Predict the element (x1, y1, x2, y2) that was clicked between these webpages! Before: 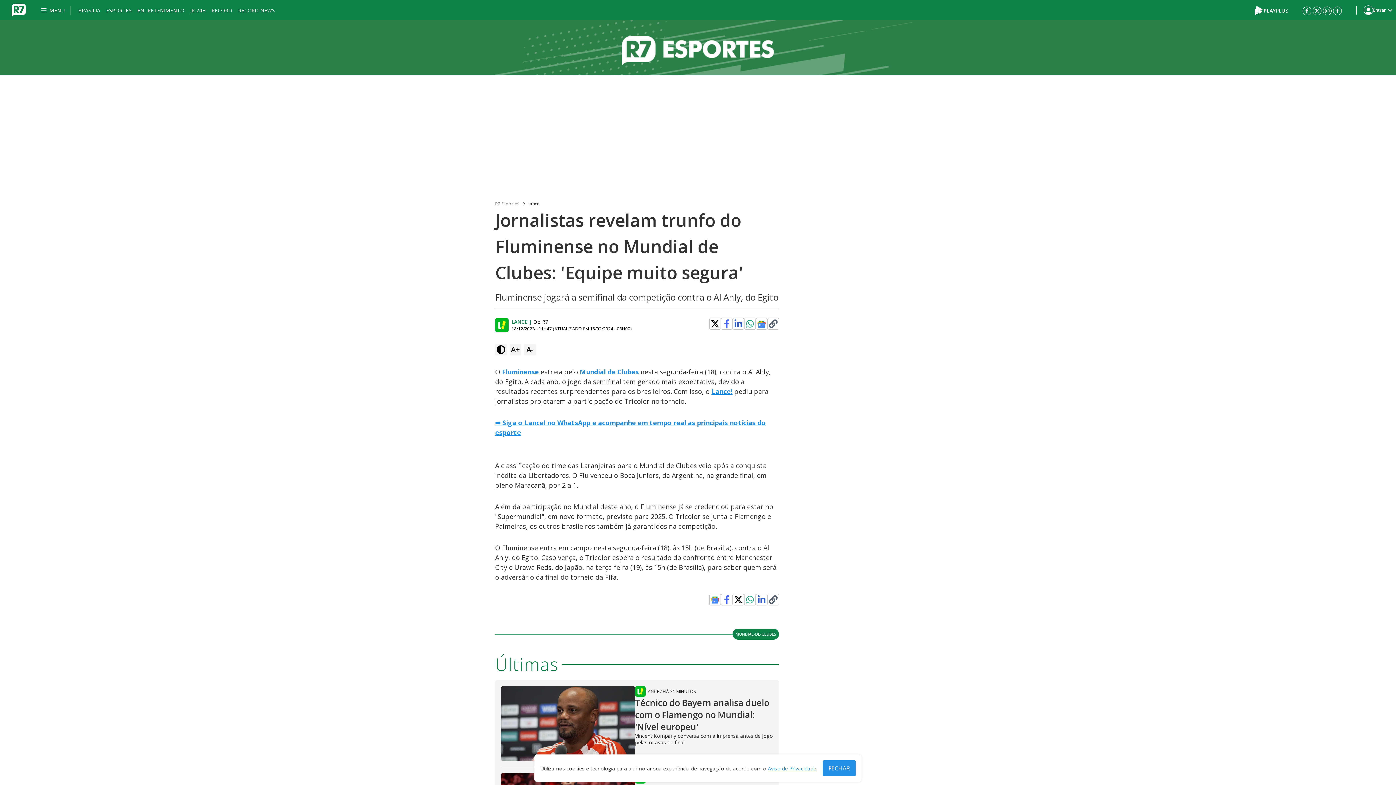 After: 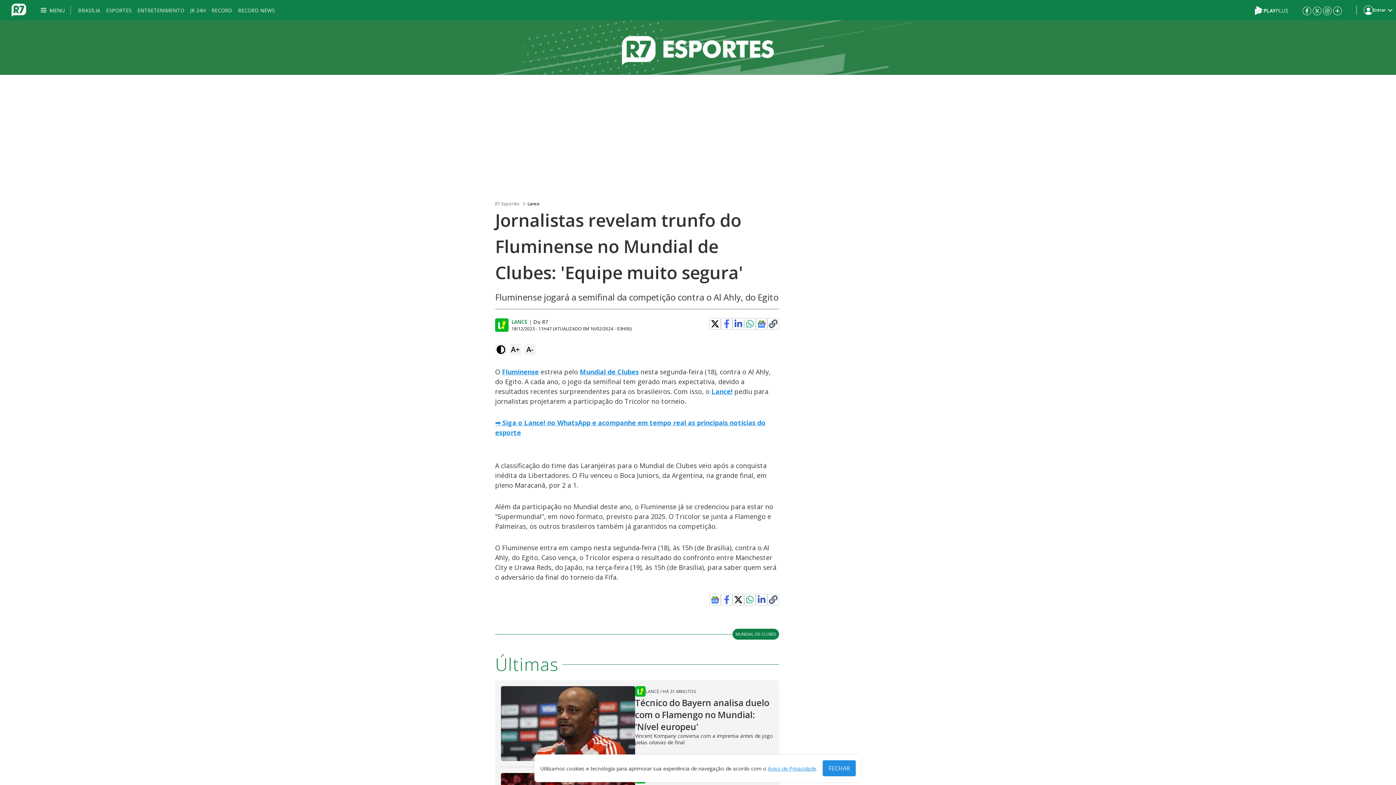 Action: bbox: (1323, 6, 1332, 14)